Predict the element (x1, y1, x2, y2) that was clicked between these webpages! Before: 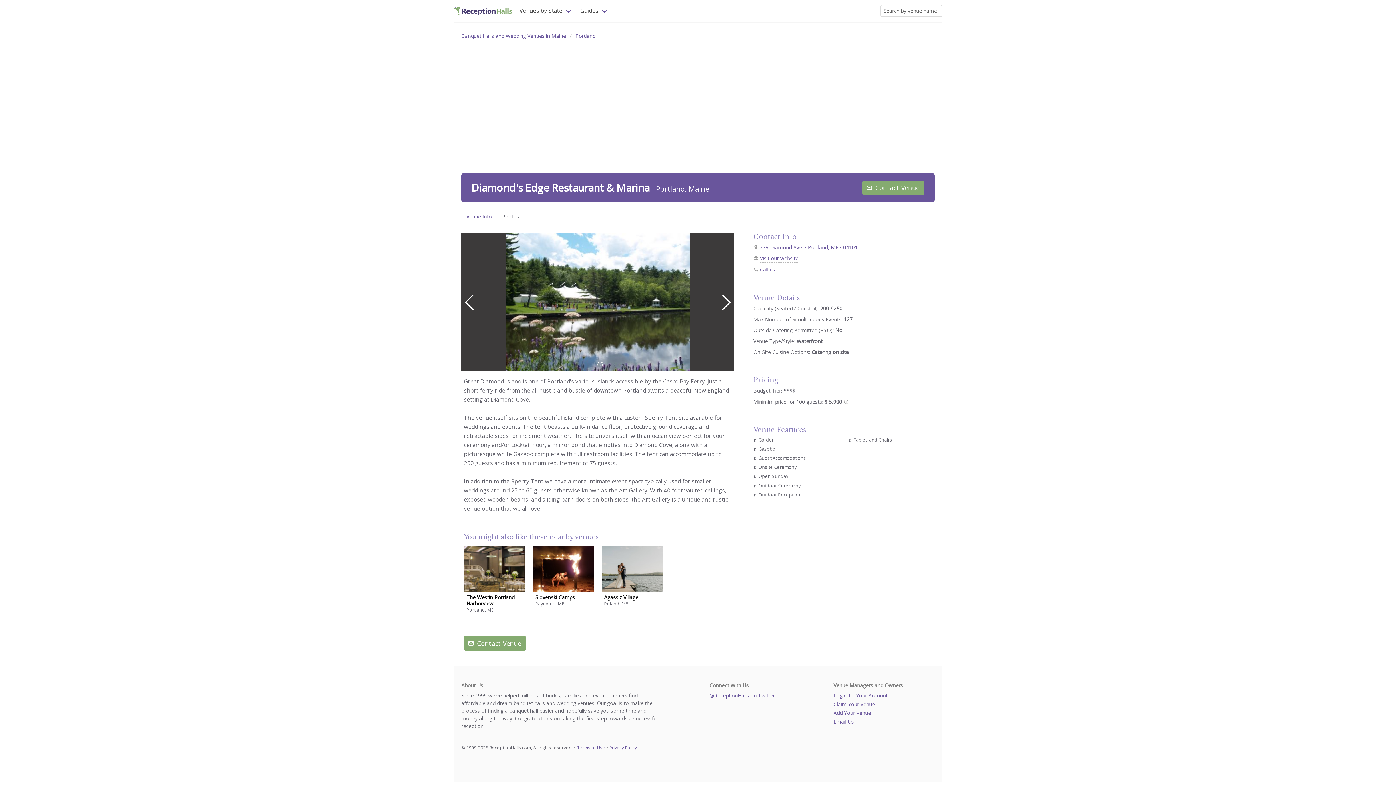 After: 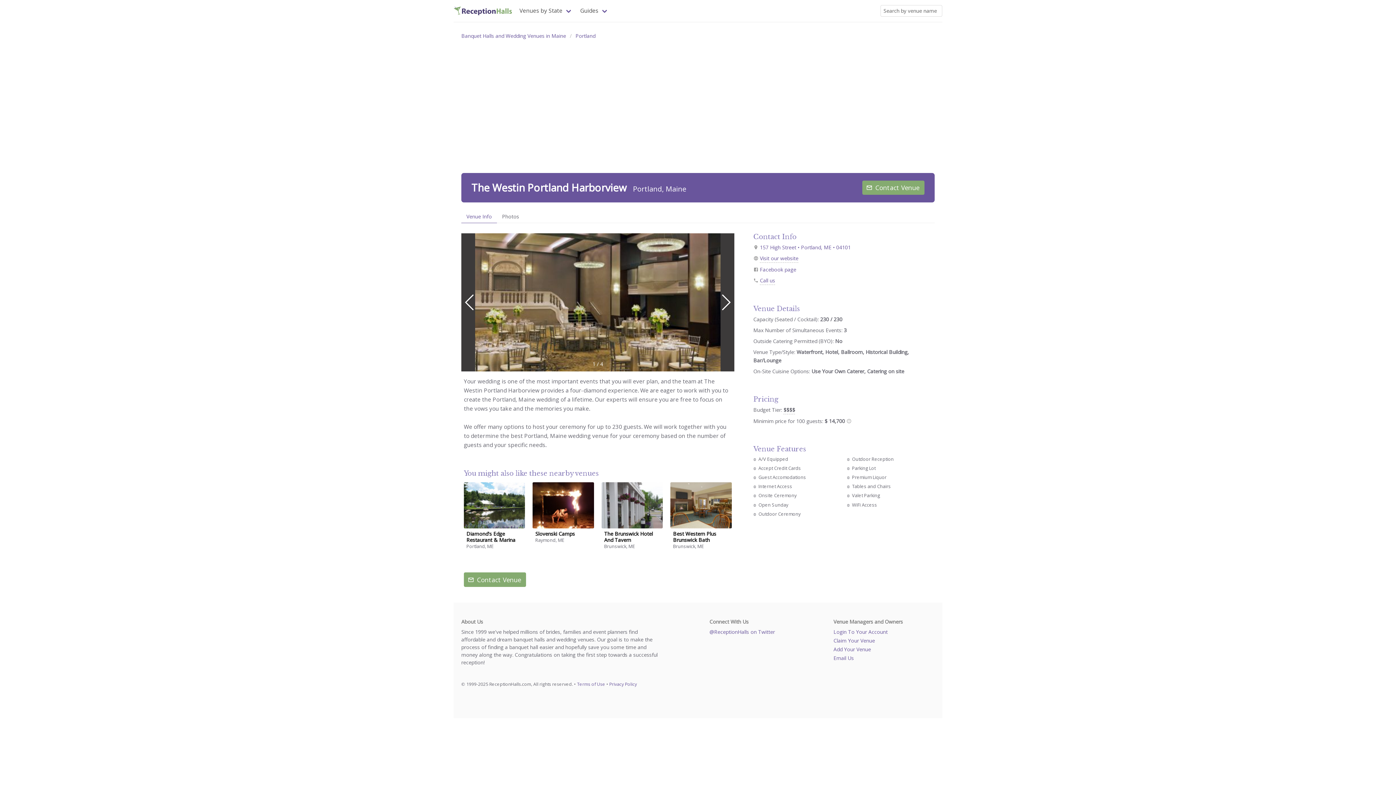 Action: label: The Westin Portland Harborview bbox: (466, 594, 514, 607)